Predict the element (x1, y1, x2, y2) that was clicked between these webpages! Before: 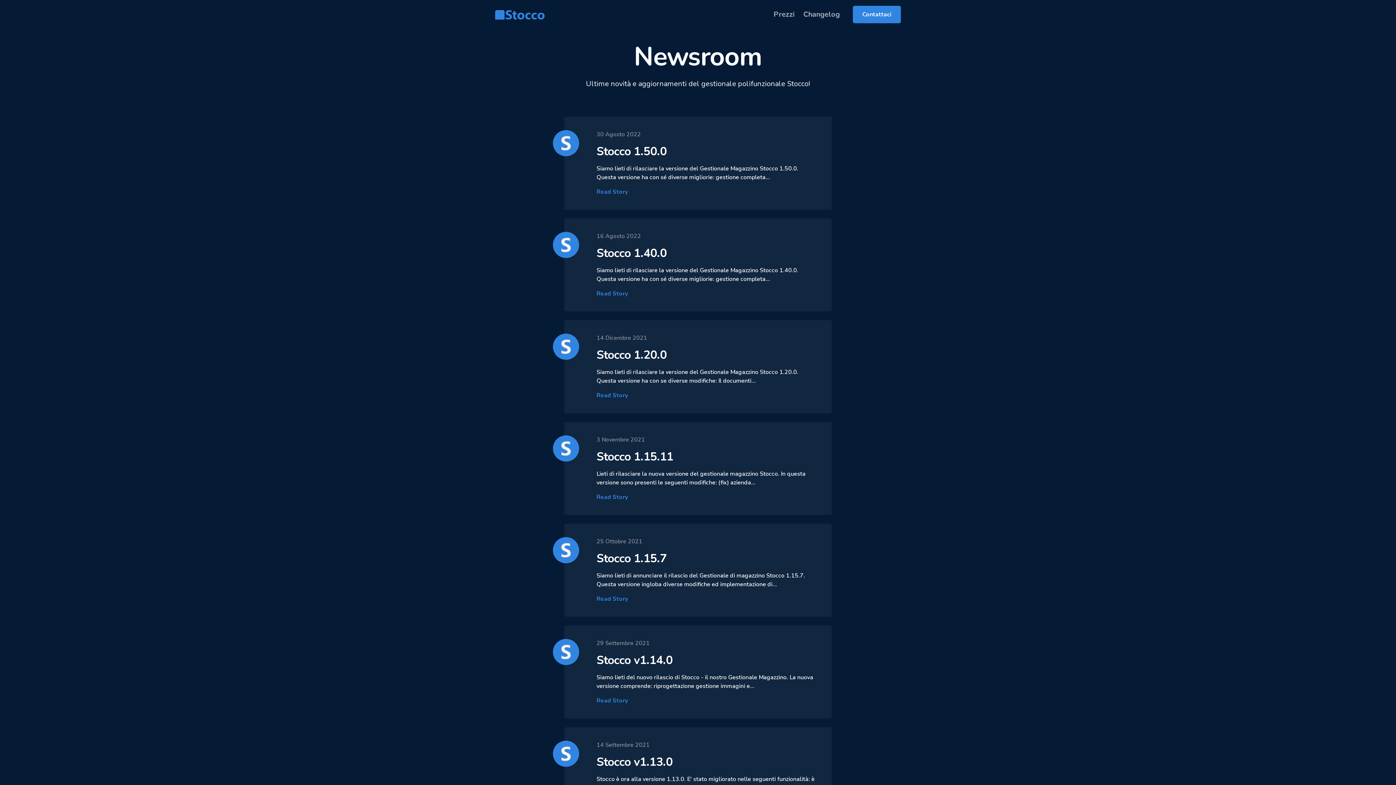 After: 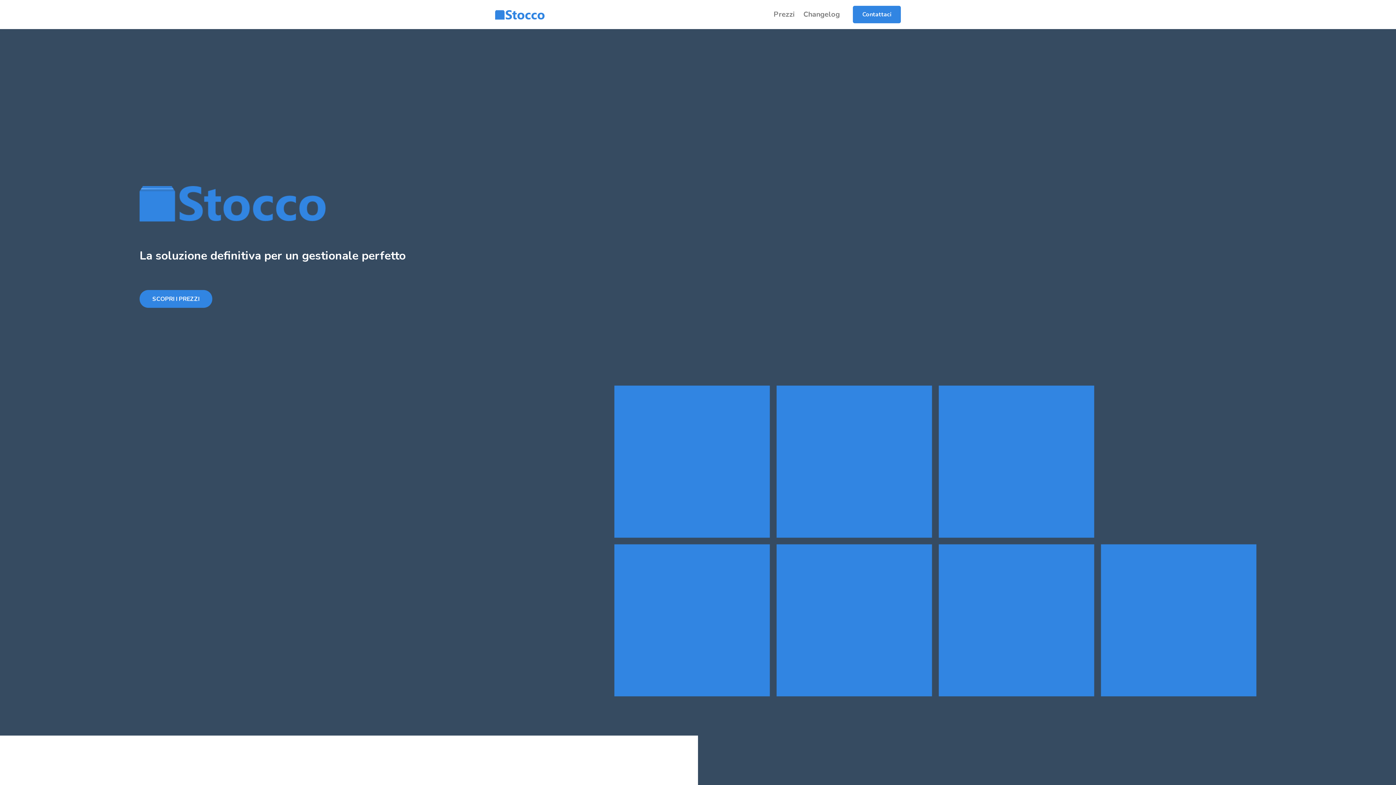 Action: bbox: (495, 7, 544, 21)